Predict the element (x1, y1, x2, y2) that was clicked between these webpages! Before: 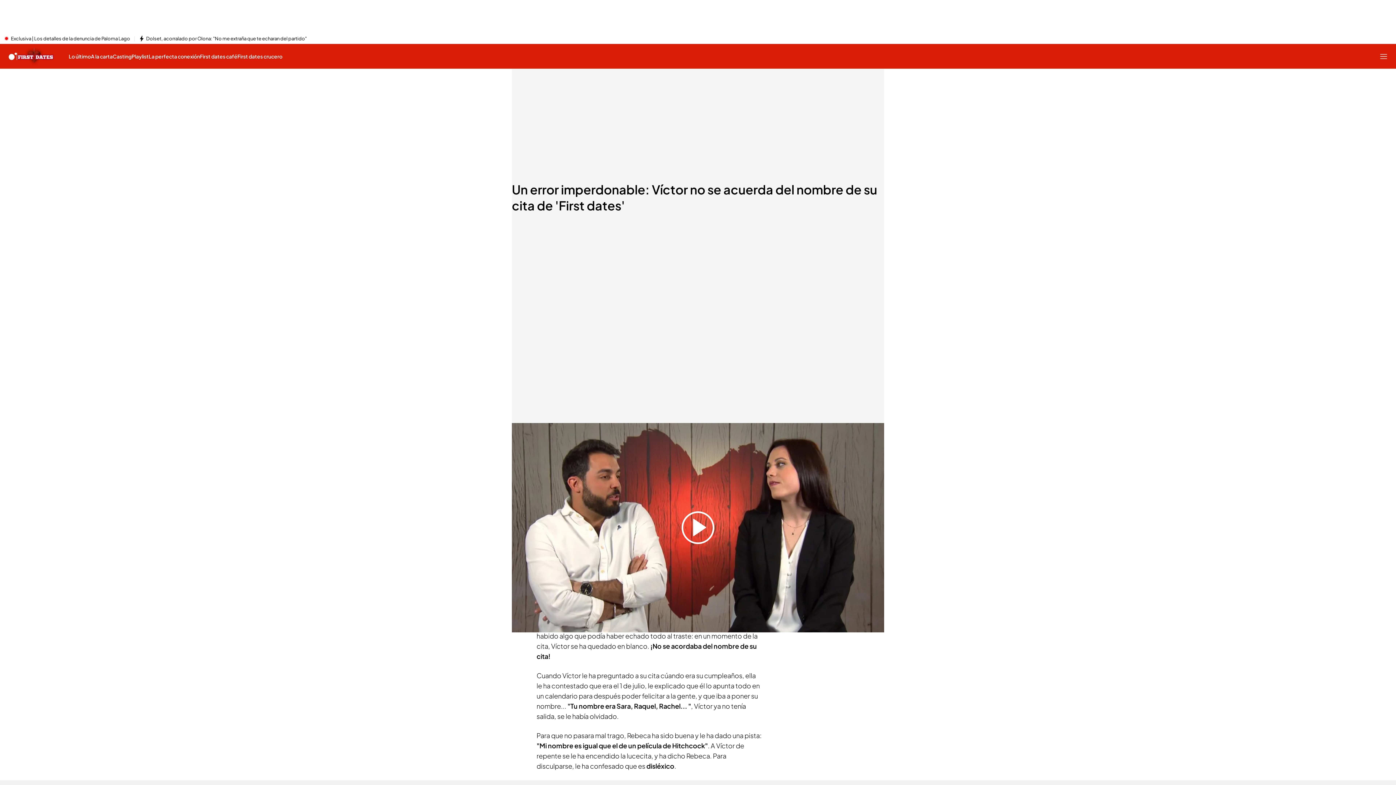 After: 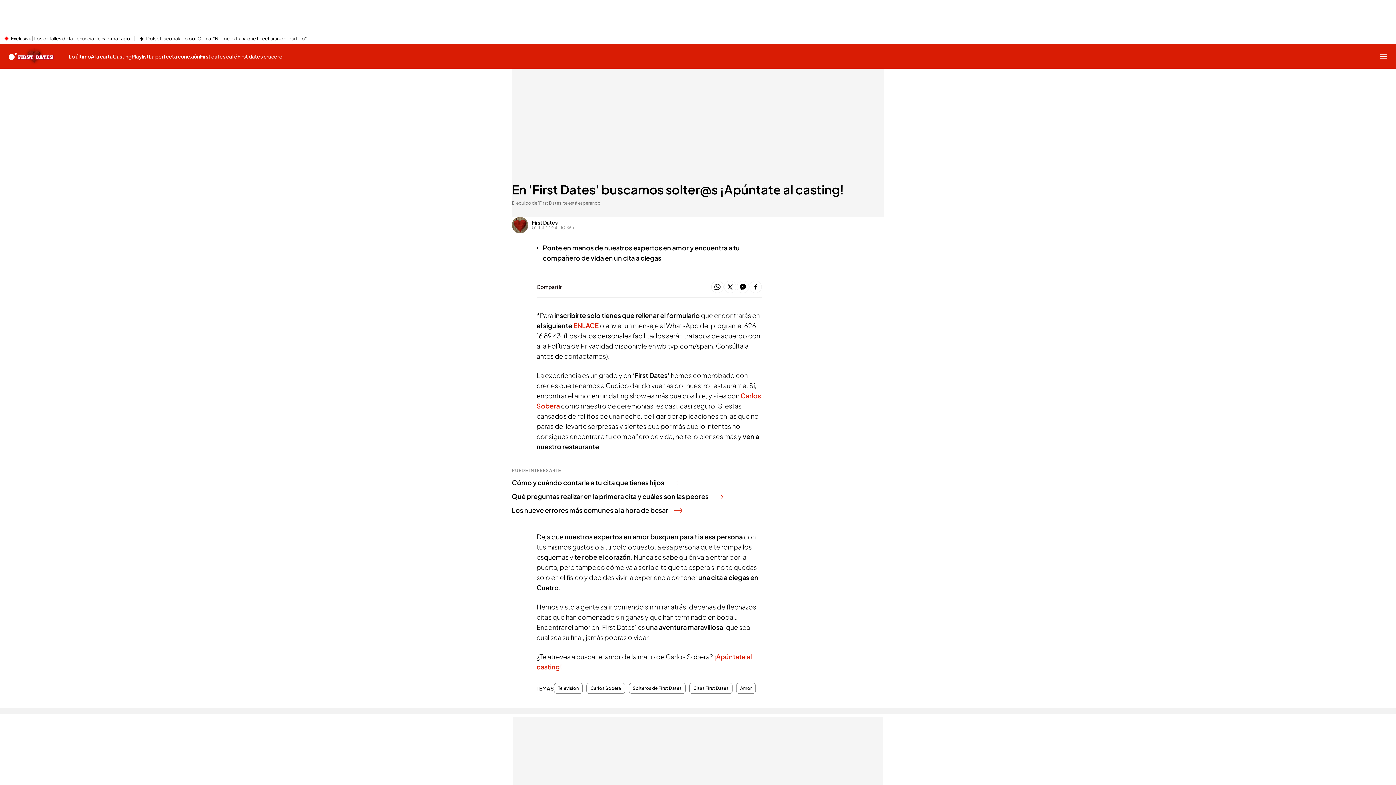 Action: bbox: (112, 44, 131, 68) label: Casting